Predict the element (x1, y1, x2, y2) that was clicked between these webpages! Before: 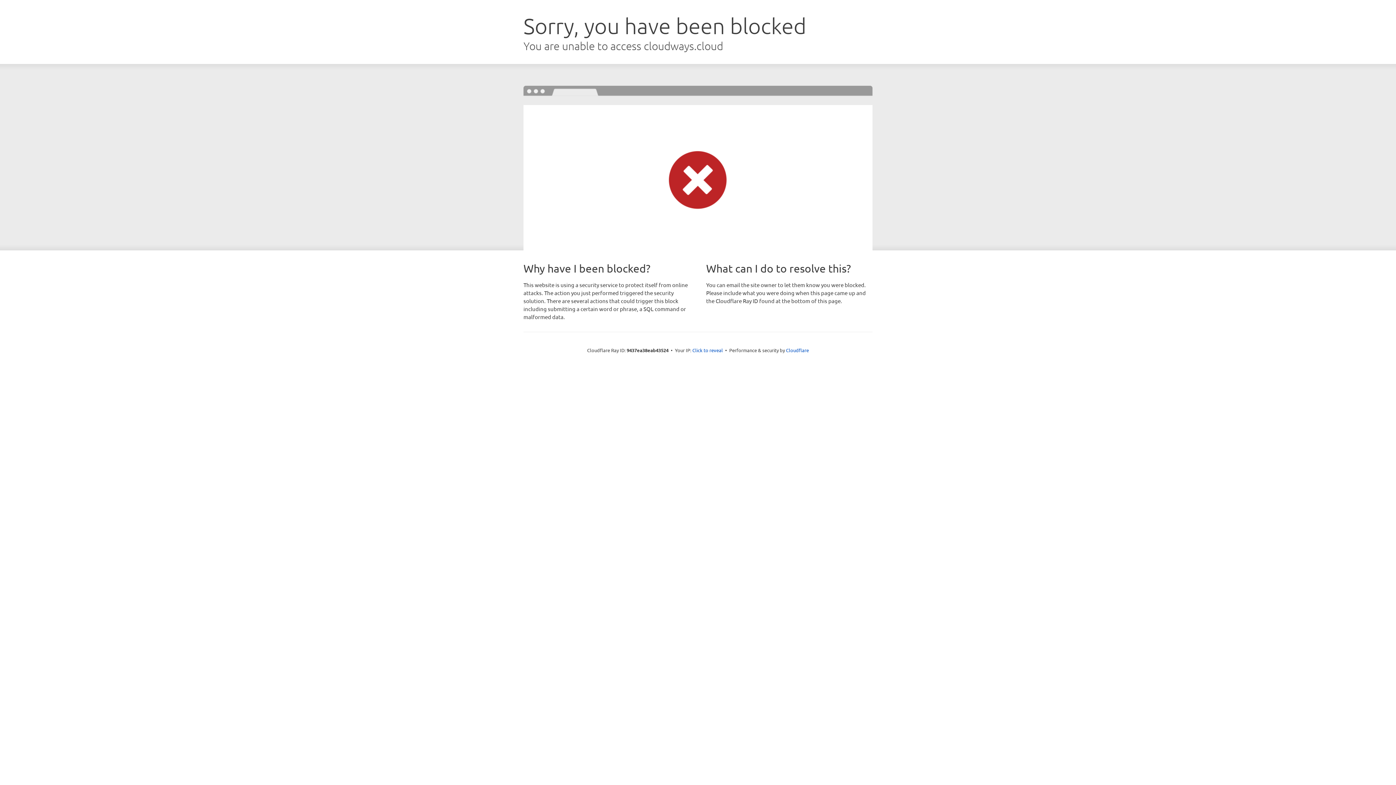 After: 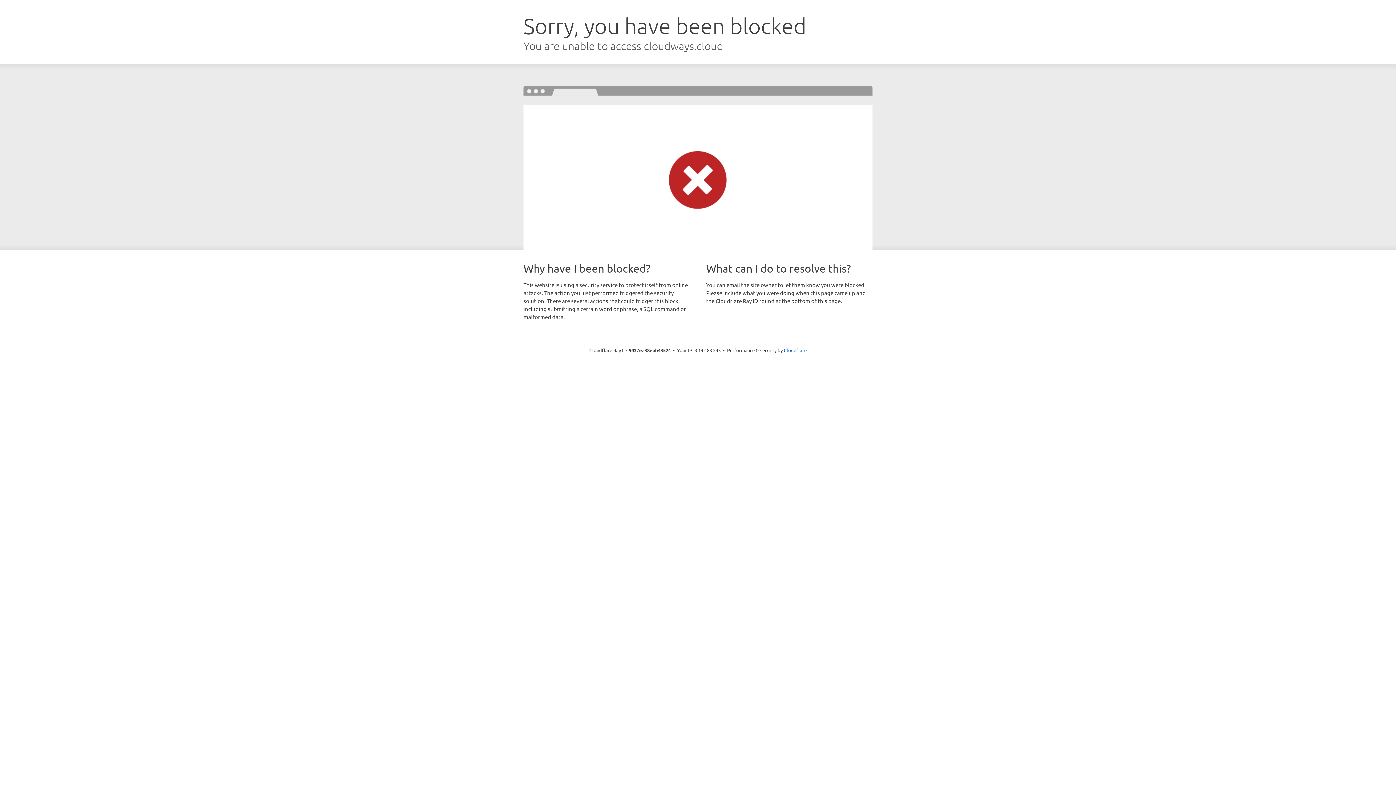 Action: bbox: (692, 346, 723, 353) label: Click to reveal